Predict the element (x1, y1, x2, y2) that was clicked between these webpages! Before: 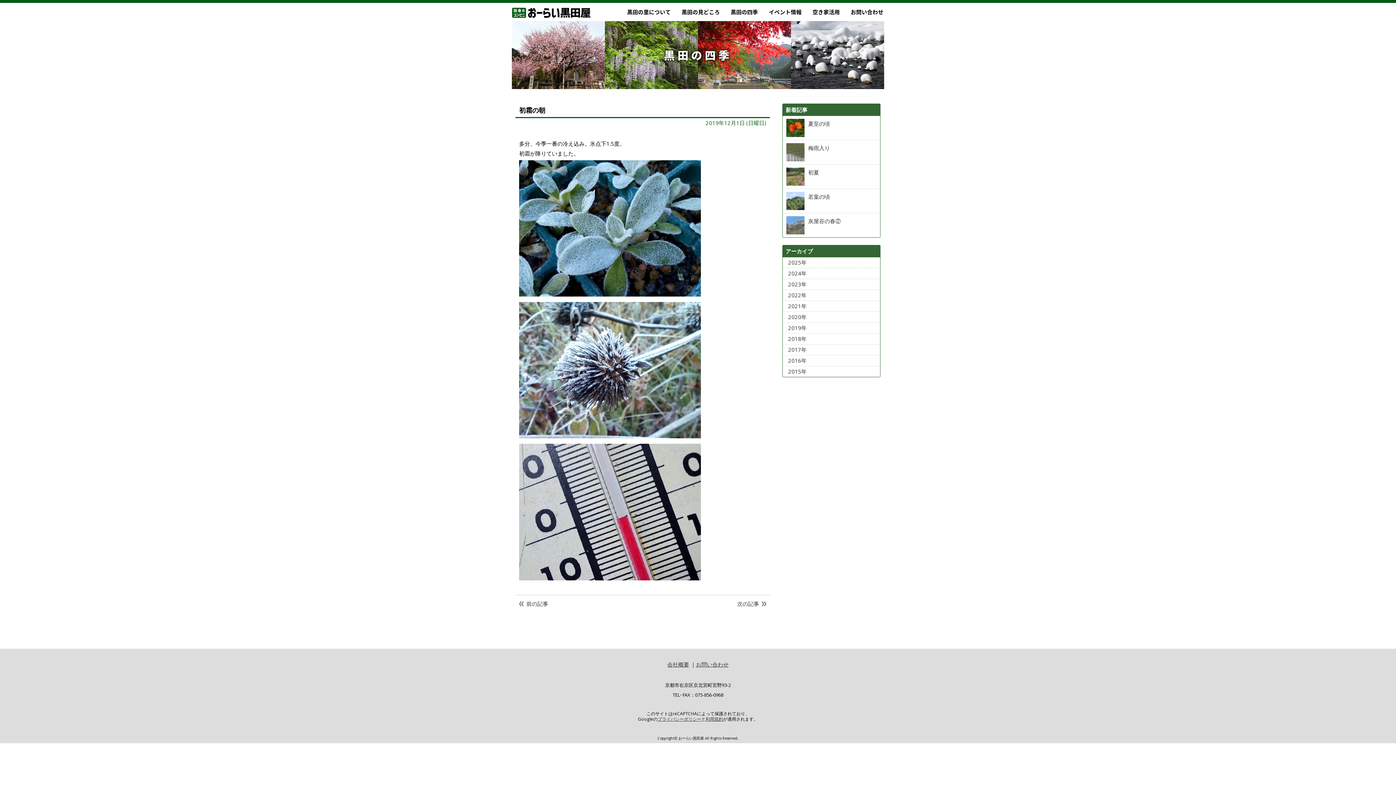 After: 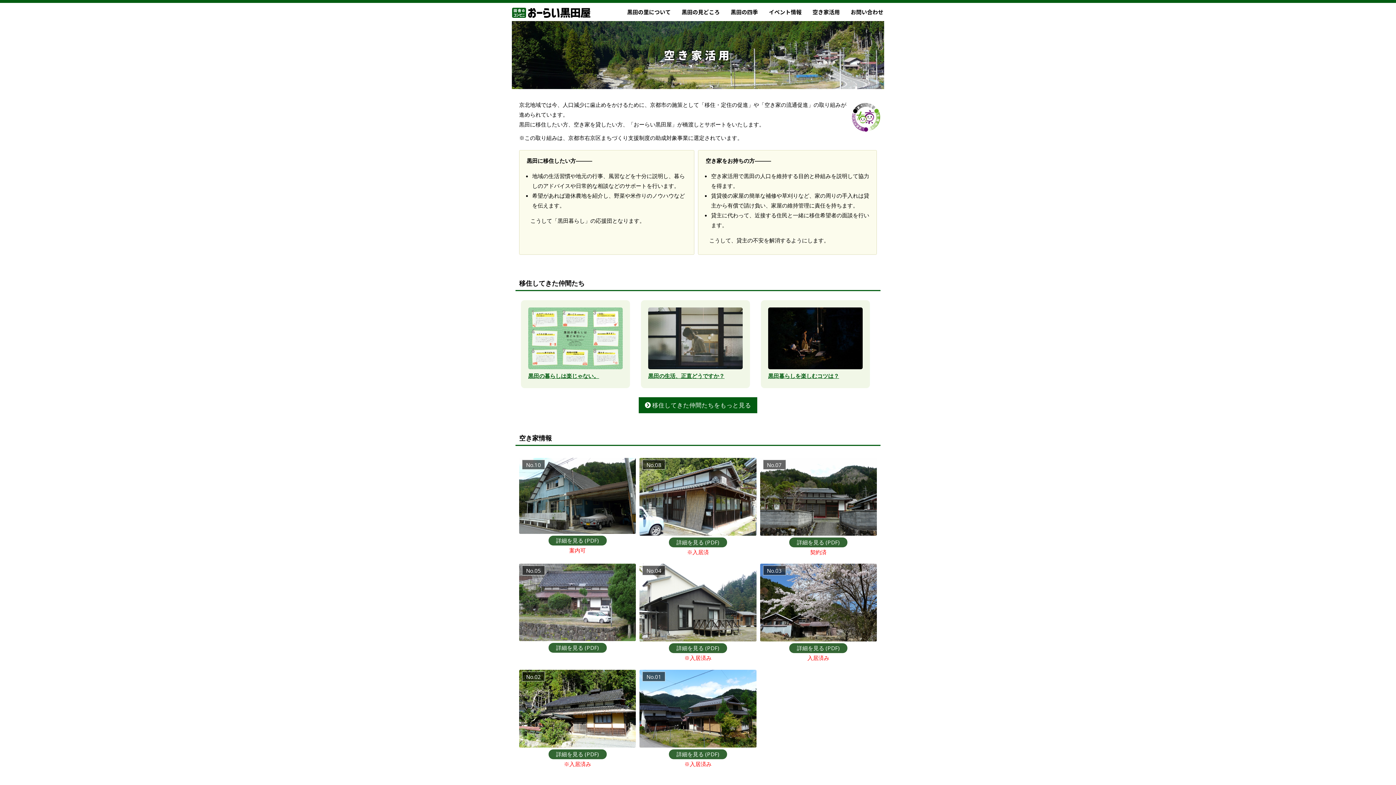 Action: bbox: (807, 2, 845, 12) label: 空き家活用